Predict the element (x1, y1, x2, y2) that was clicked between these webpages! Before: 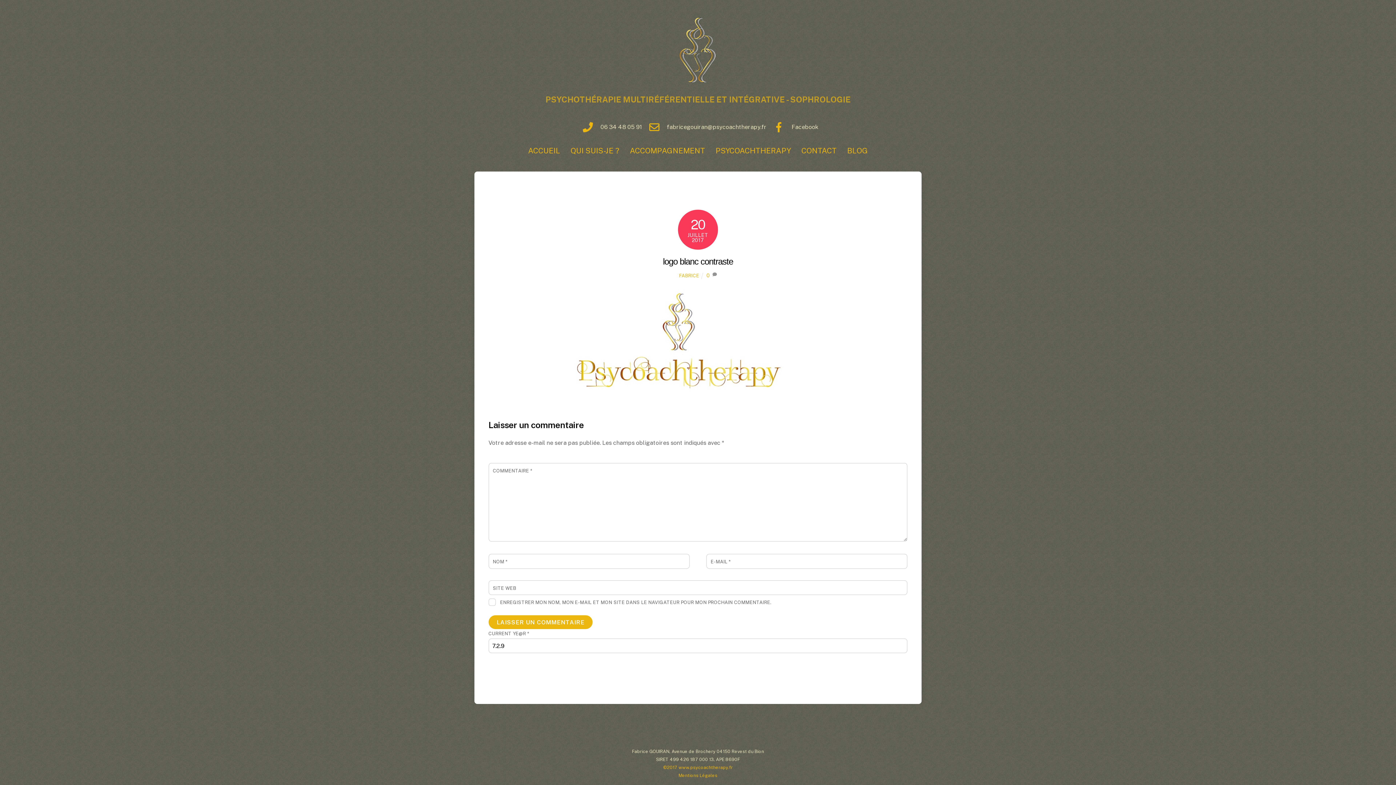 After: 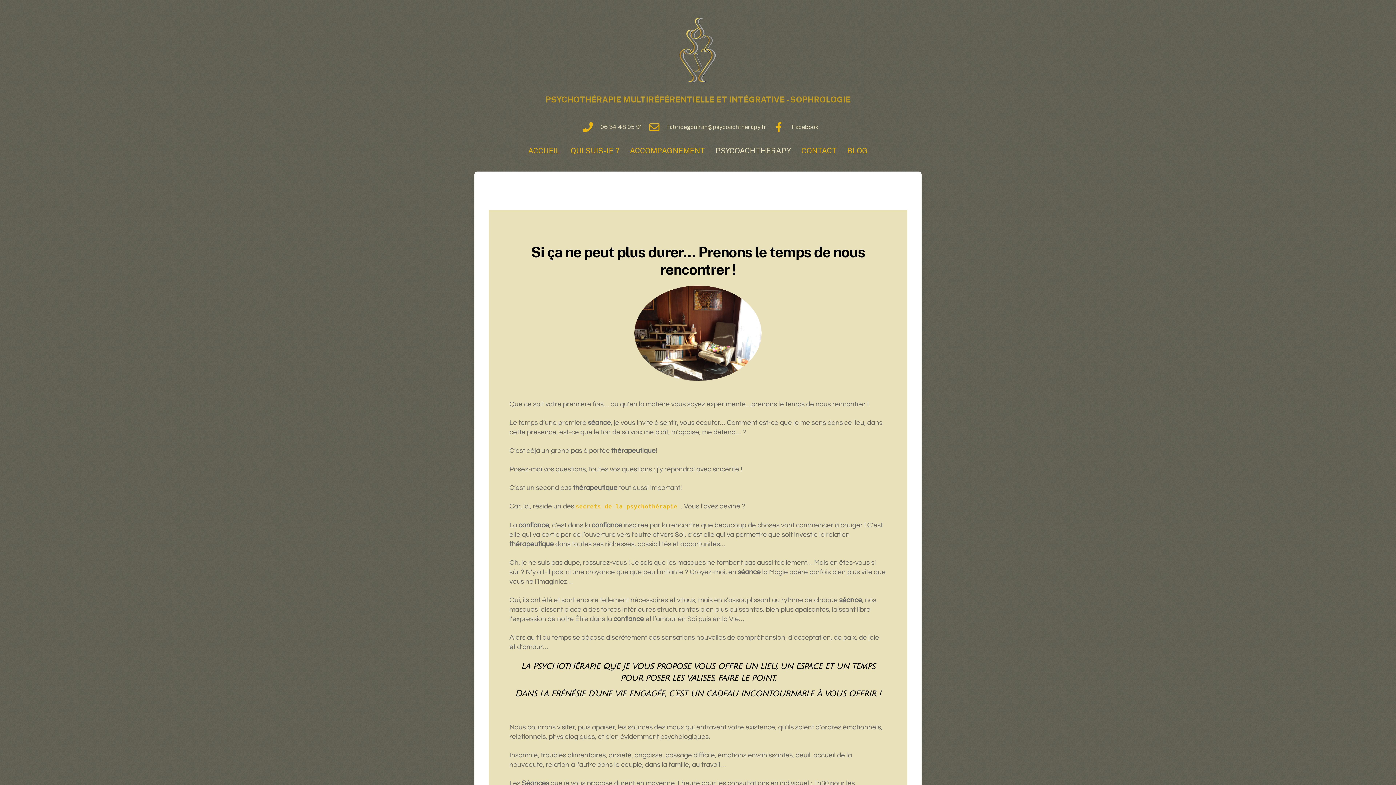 Action: bbox: (711, 141, 795, 160) label: PSYCOACHTHERAPY